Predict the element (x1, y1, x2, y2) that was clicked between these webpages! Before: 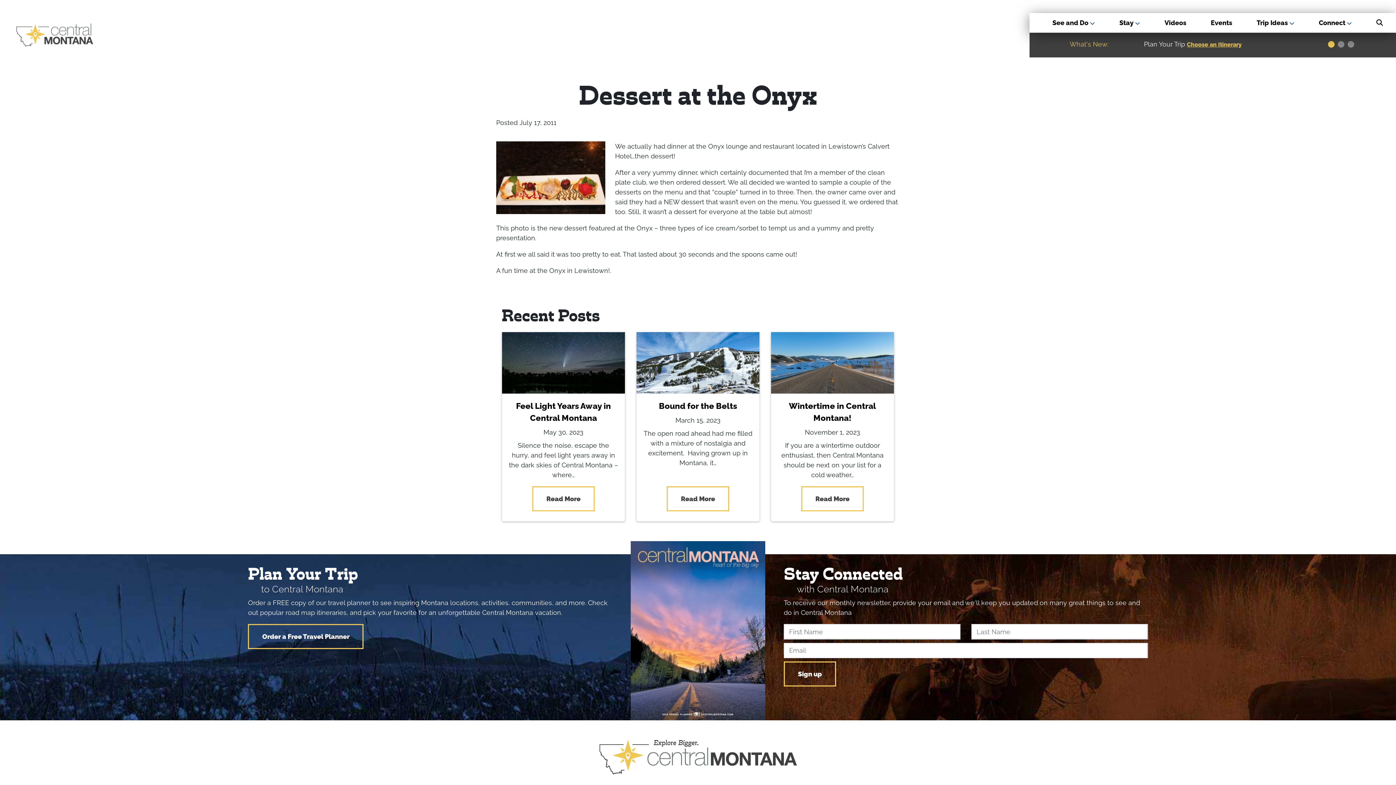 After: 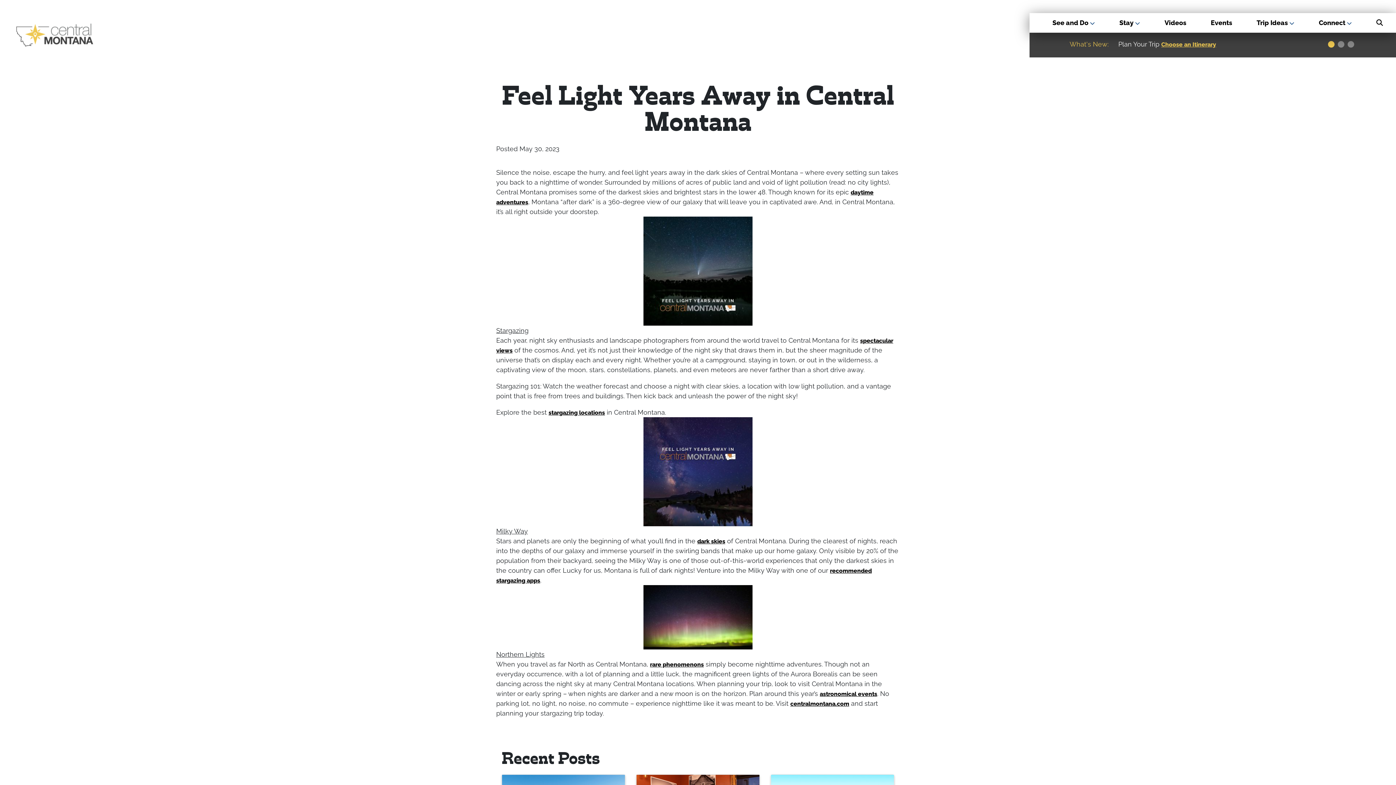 Action: bbox: (532, 486, 594, 511) label: Read More